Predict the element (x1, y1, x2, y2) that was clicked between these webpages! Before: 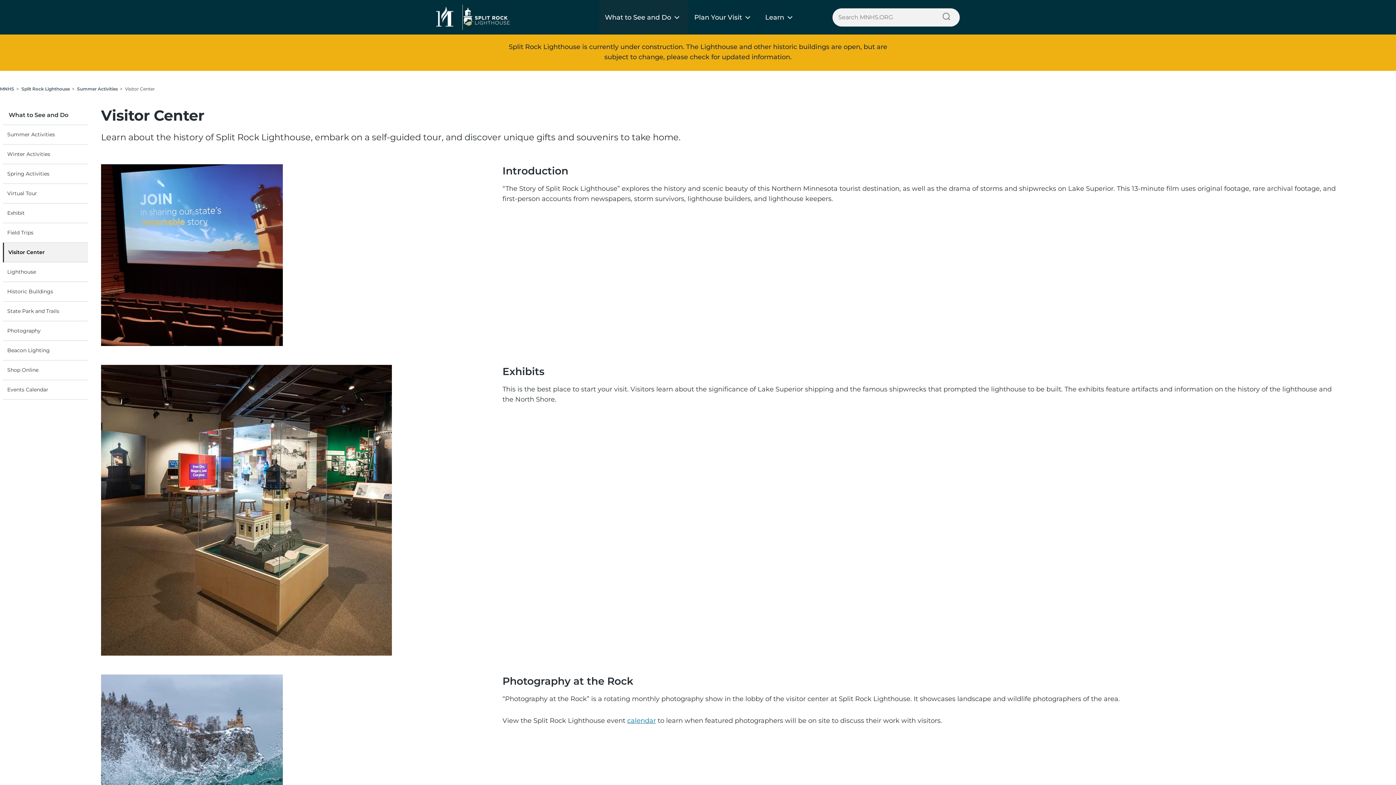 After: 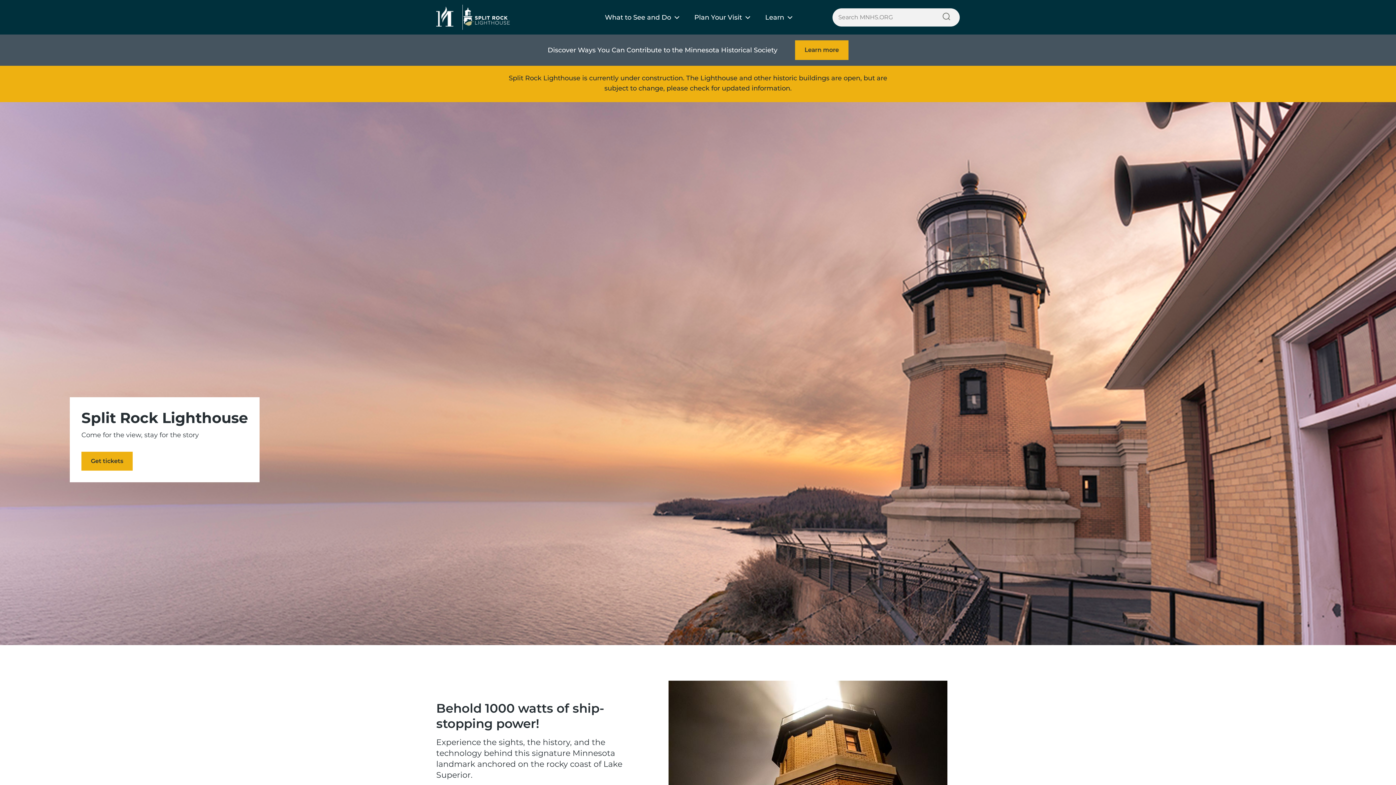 Action: bbox: (462, 6, 522, 28)